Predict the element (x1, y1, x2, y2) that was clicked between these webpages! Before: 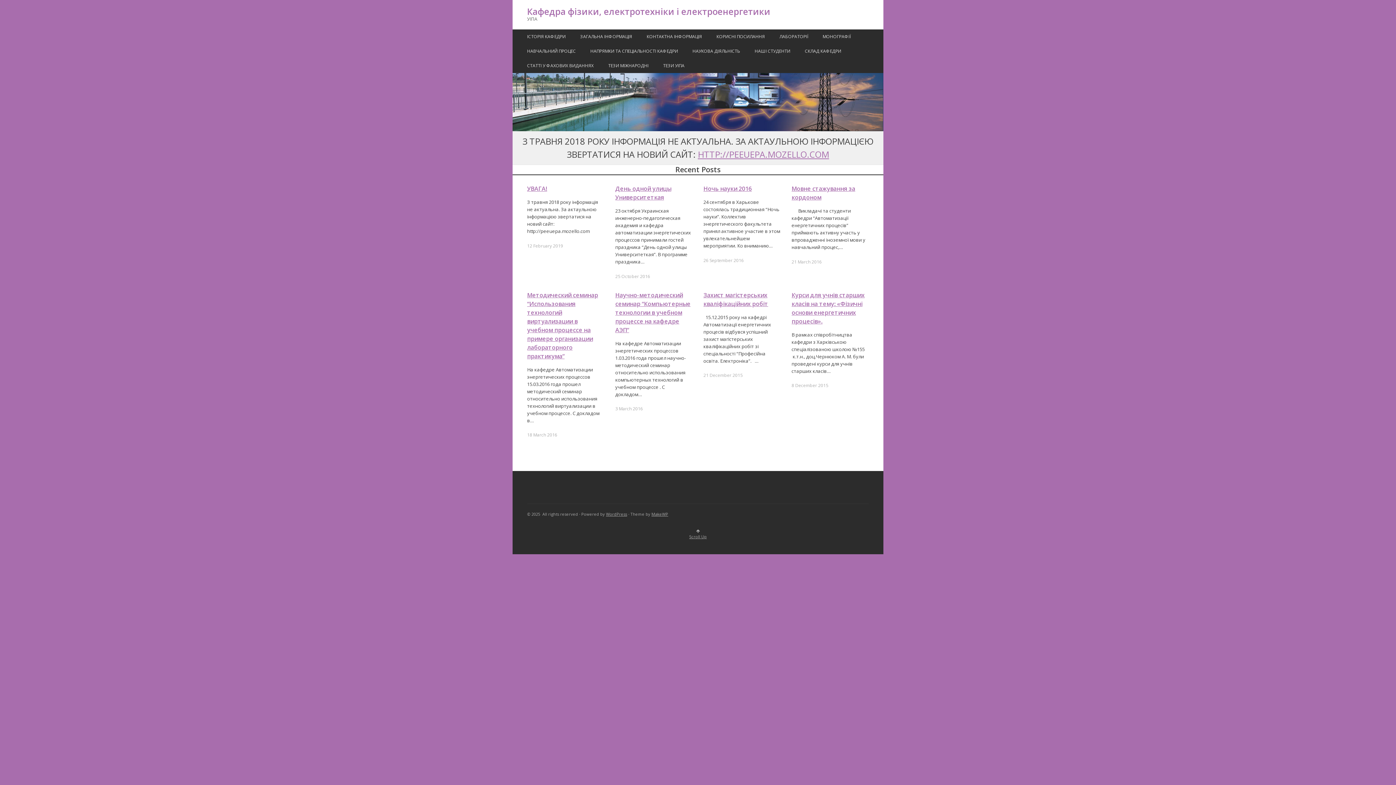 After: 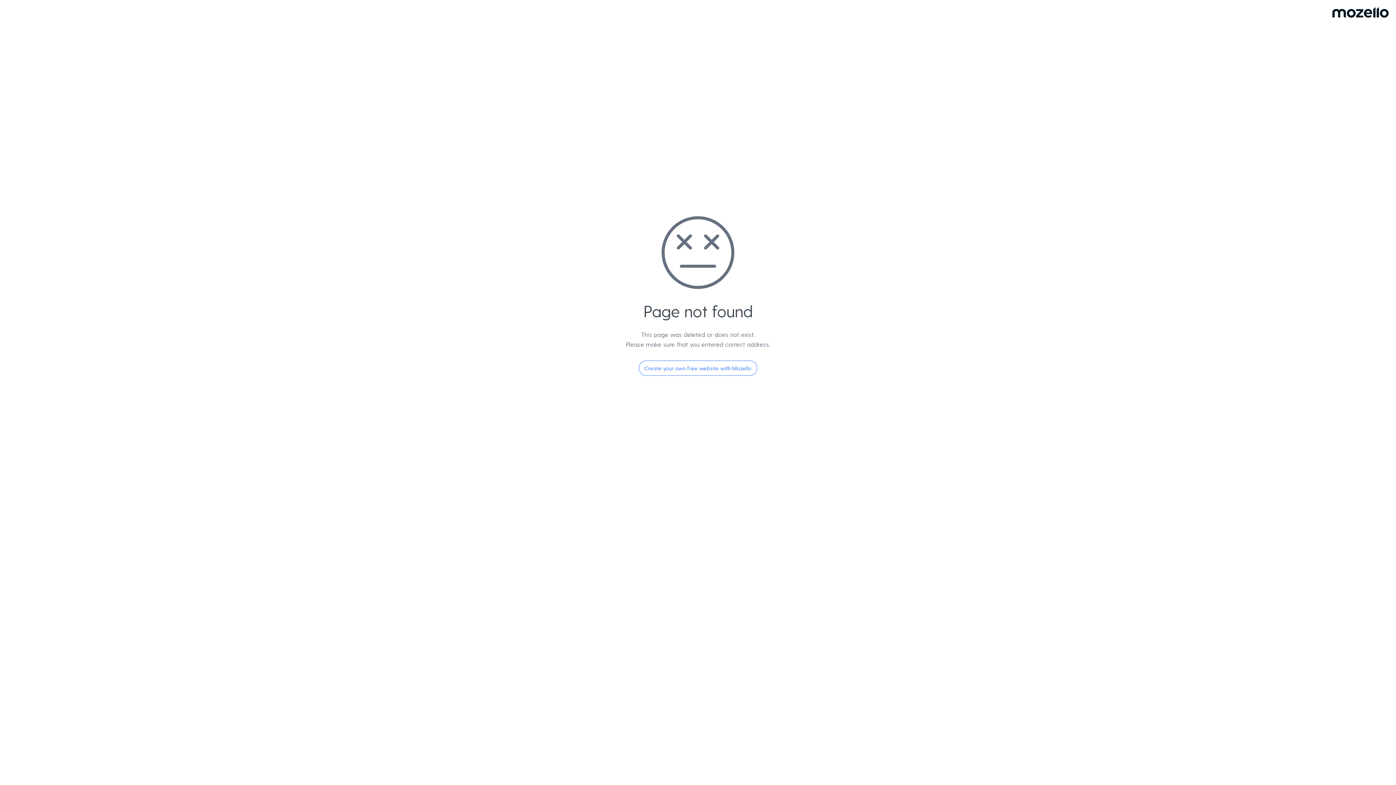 Action: bbox: (698, 148, 829, 160) label: HTTP://PEEUEPA.MOZELLO.COM